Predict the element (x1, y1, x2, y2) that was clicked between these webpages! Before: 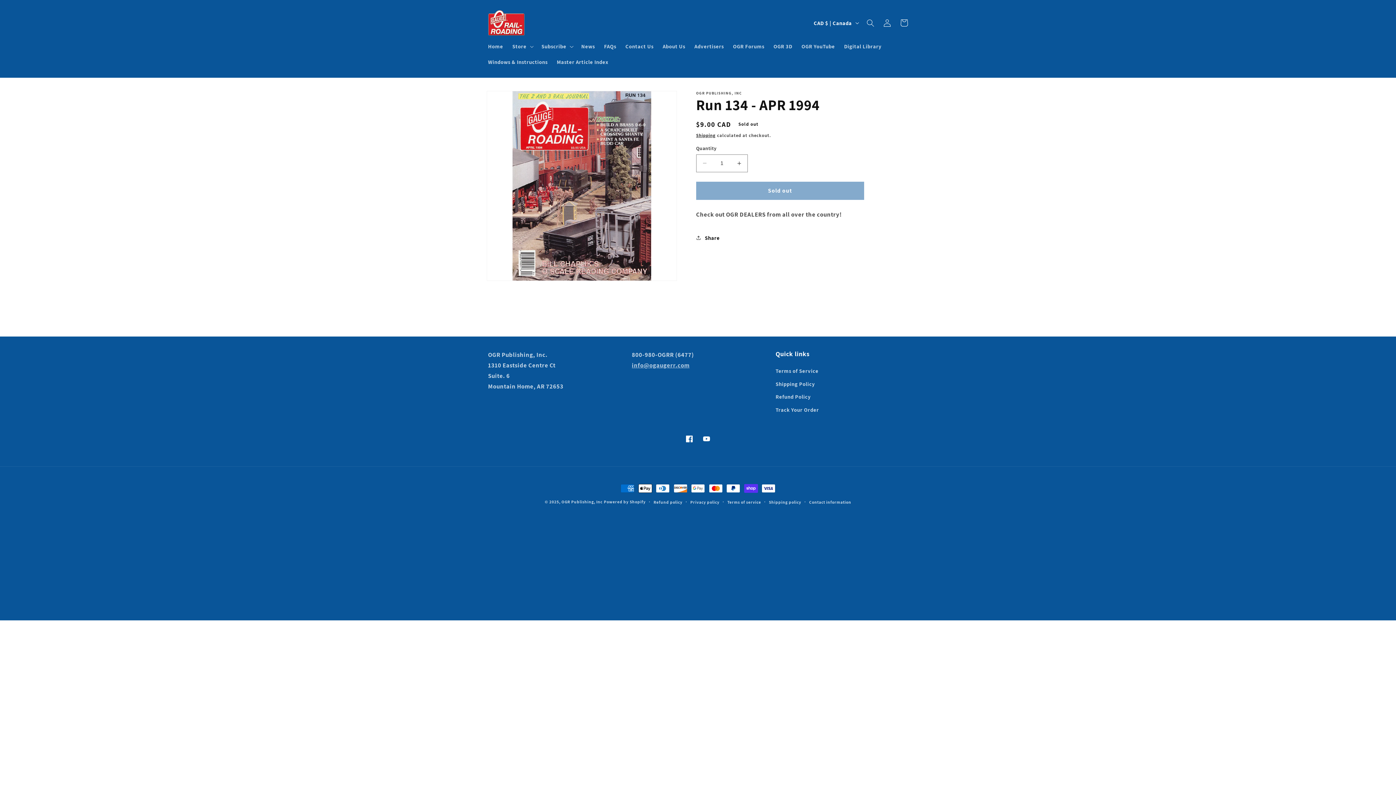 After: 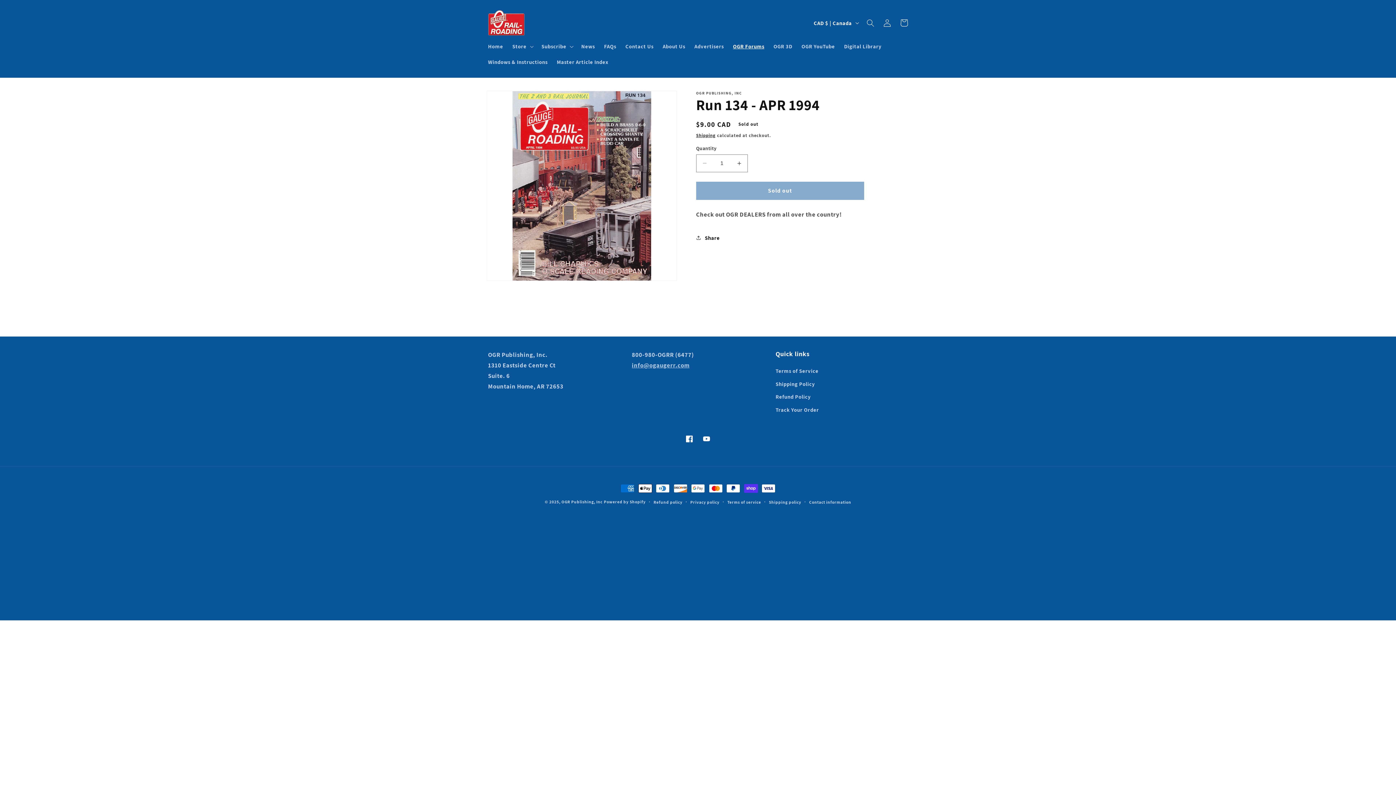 Action: bbox: (728, 38, 769, 54) label: OGR Forums